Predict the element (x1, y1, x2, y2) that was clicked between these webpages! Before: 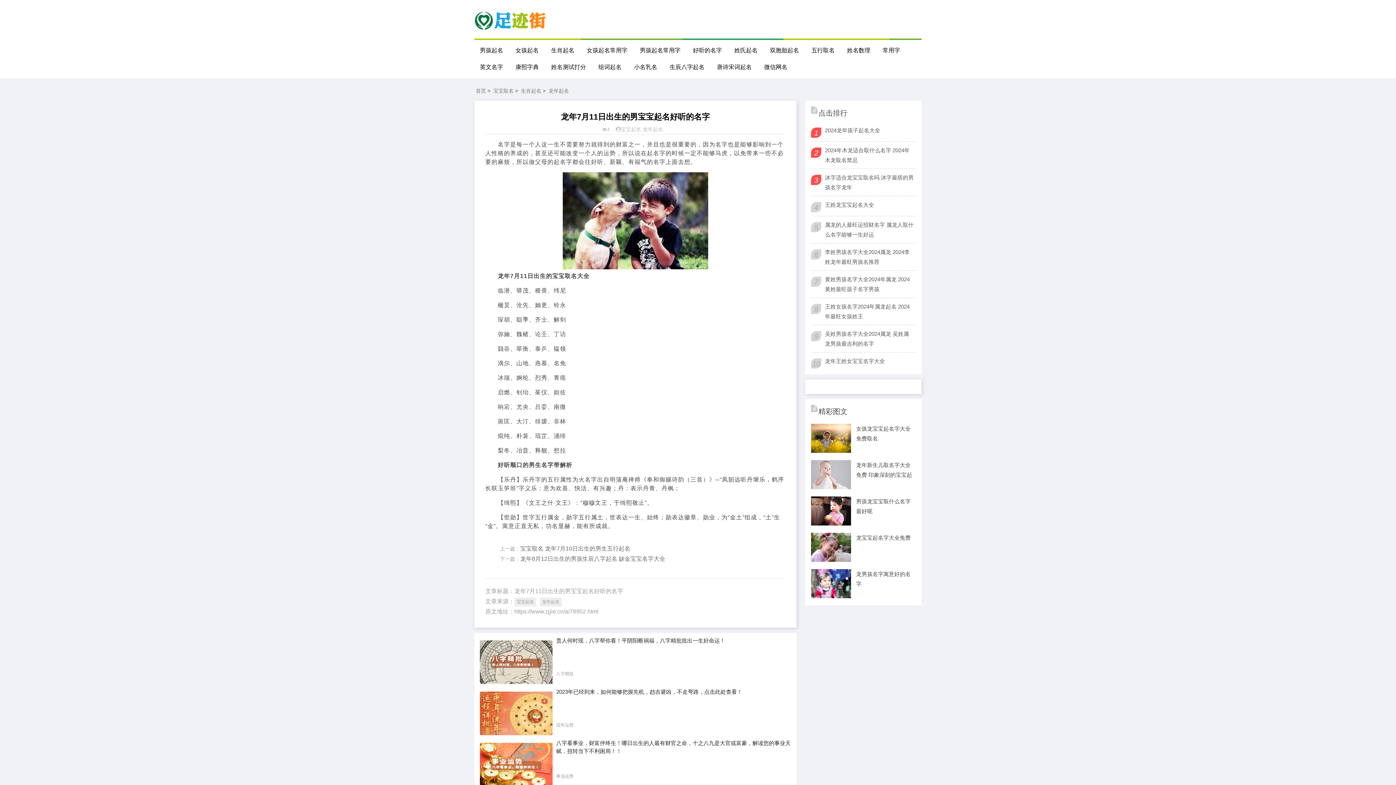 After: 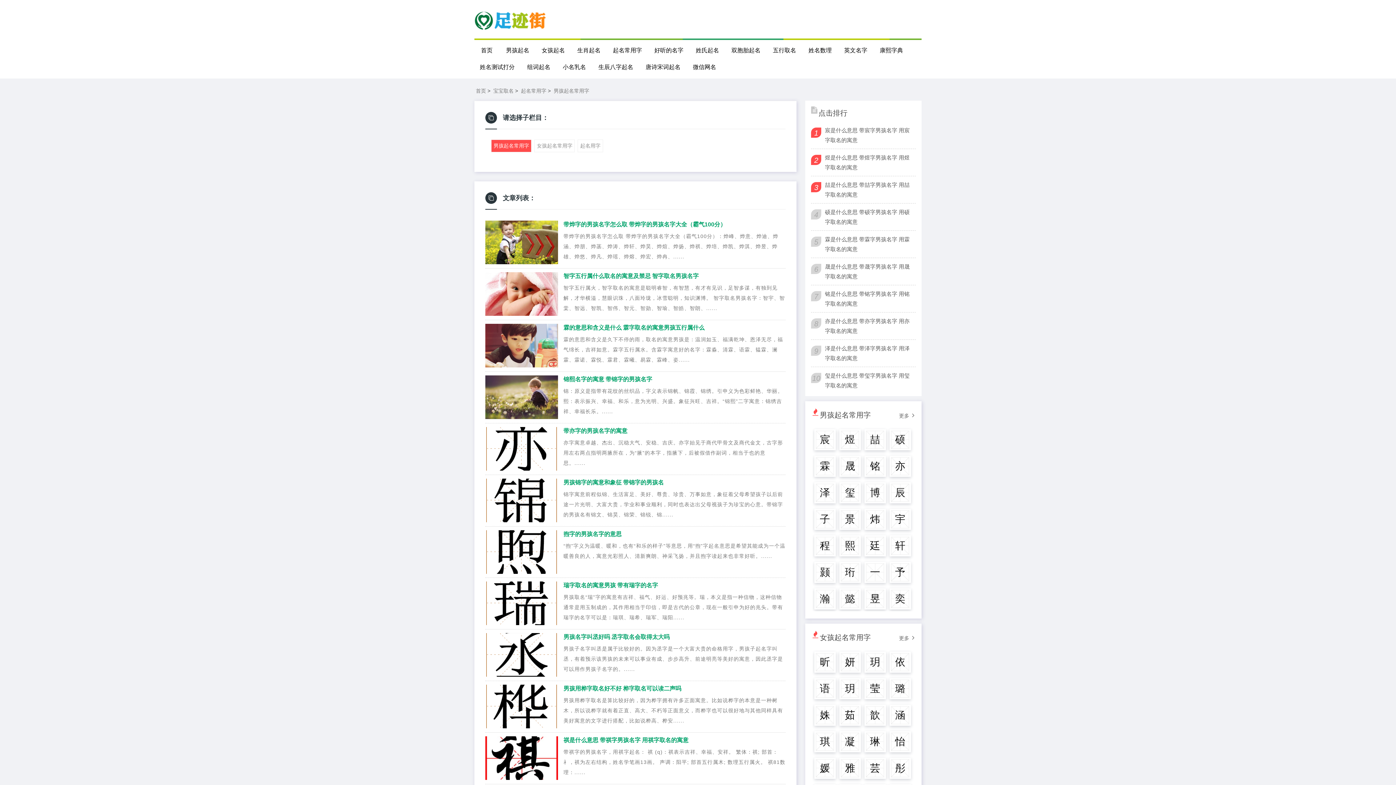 Action: label: 男孩起名常用字 bbox: (634, 42, 686, 58)